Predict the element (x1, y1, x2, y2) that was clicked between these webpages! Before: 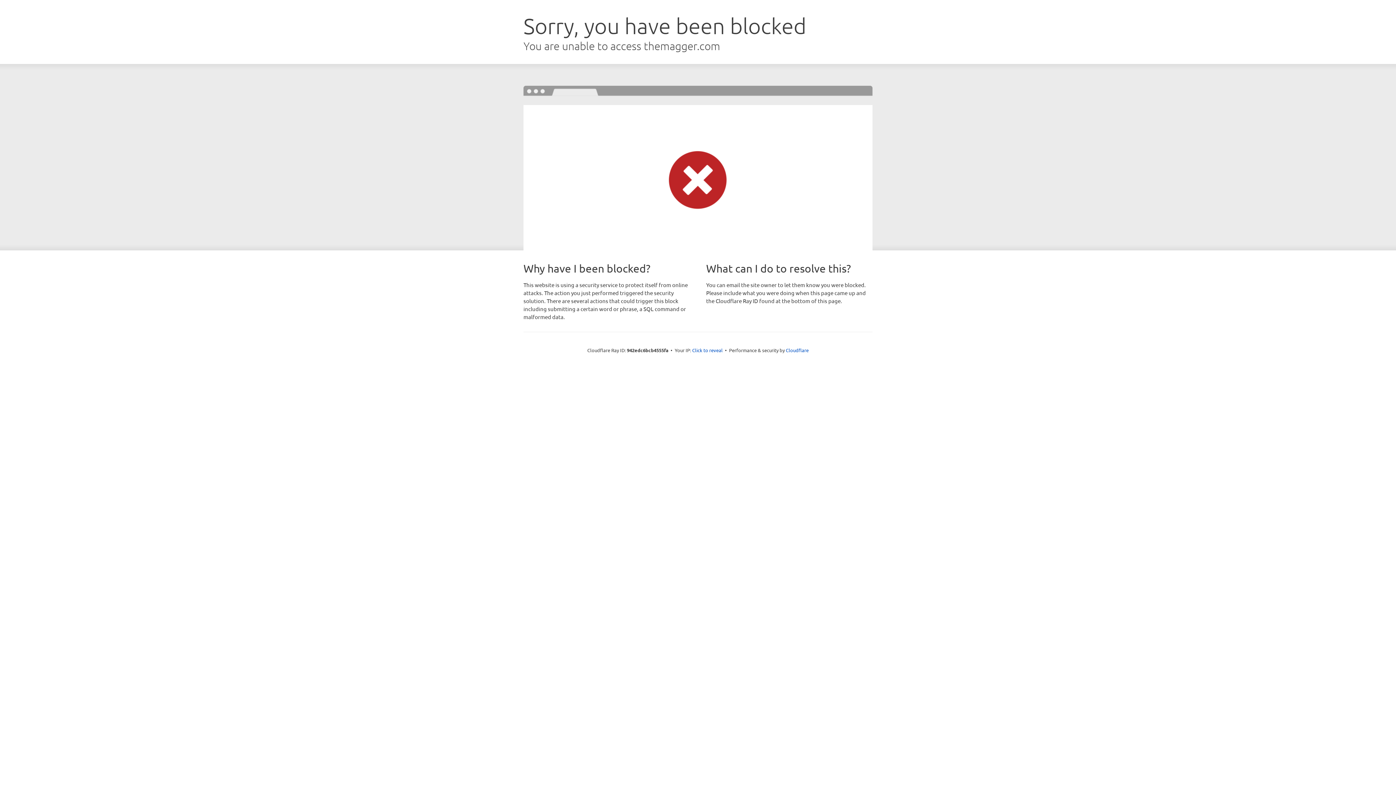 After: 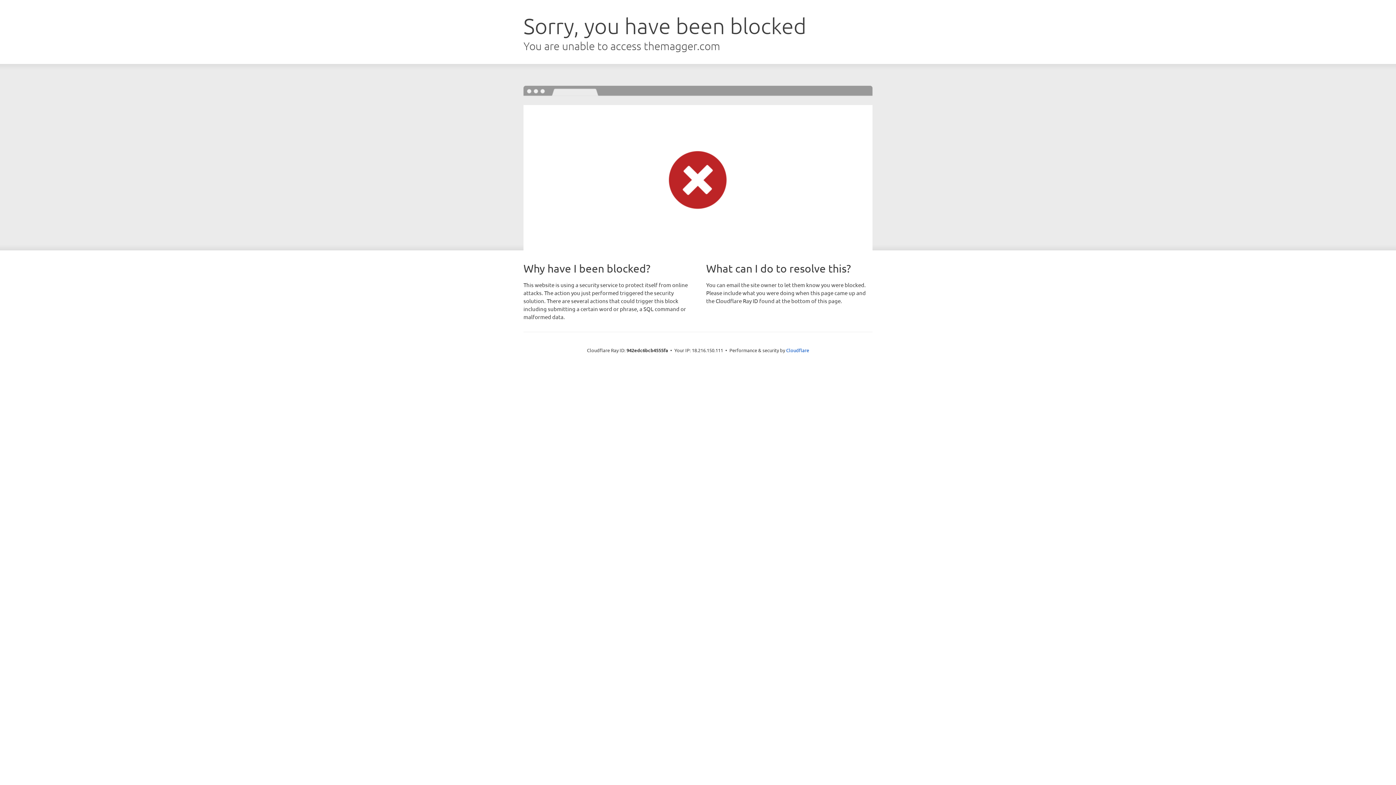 Action: label: Click to reveal bbox: (692, 346, 722, 353)